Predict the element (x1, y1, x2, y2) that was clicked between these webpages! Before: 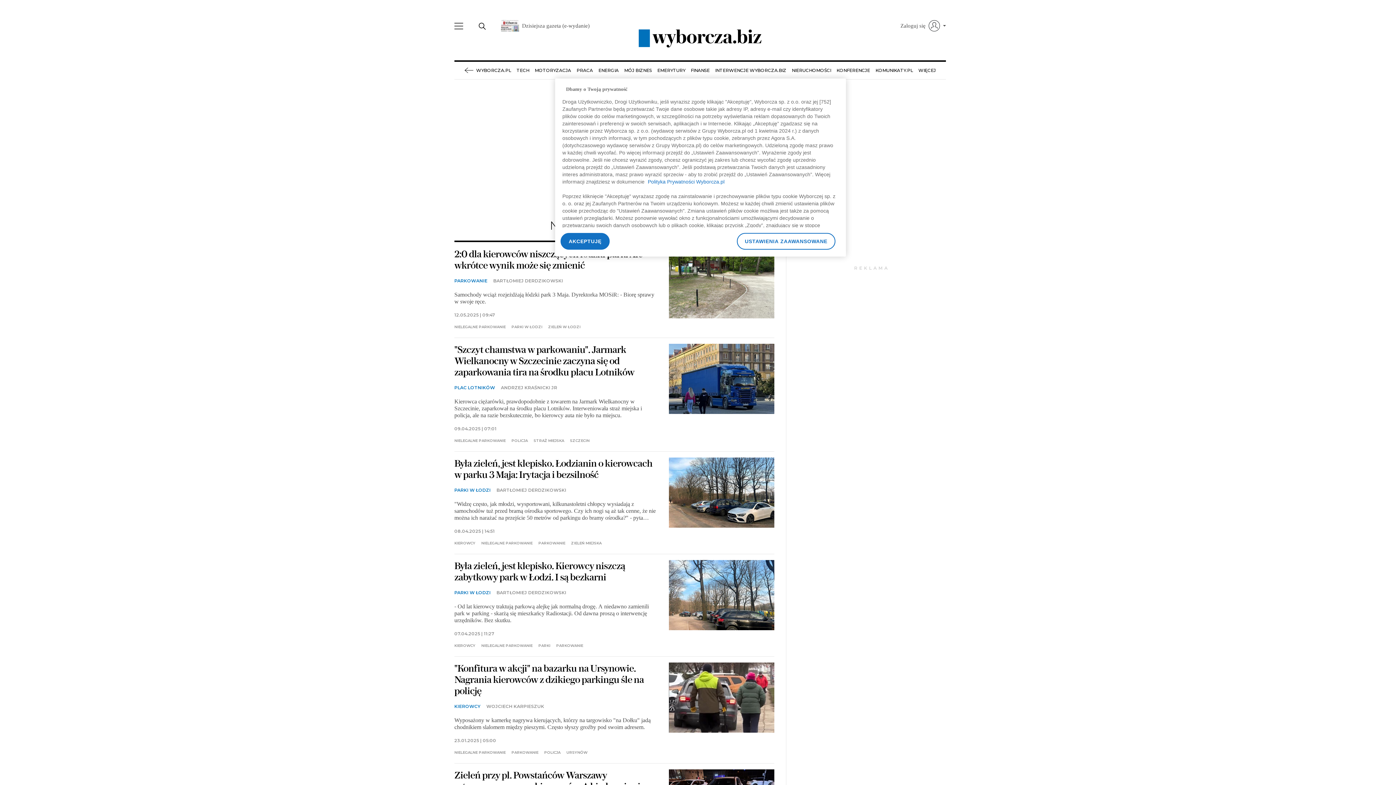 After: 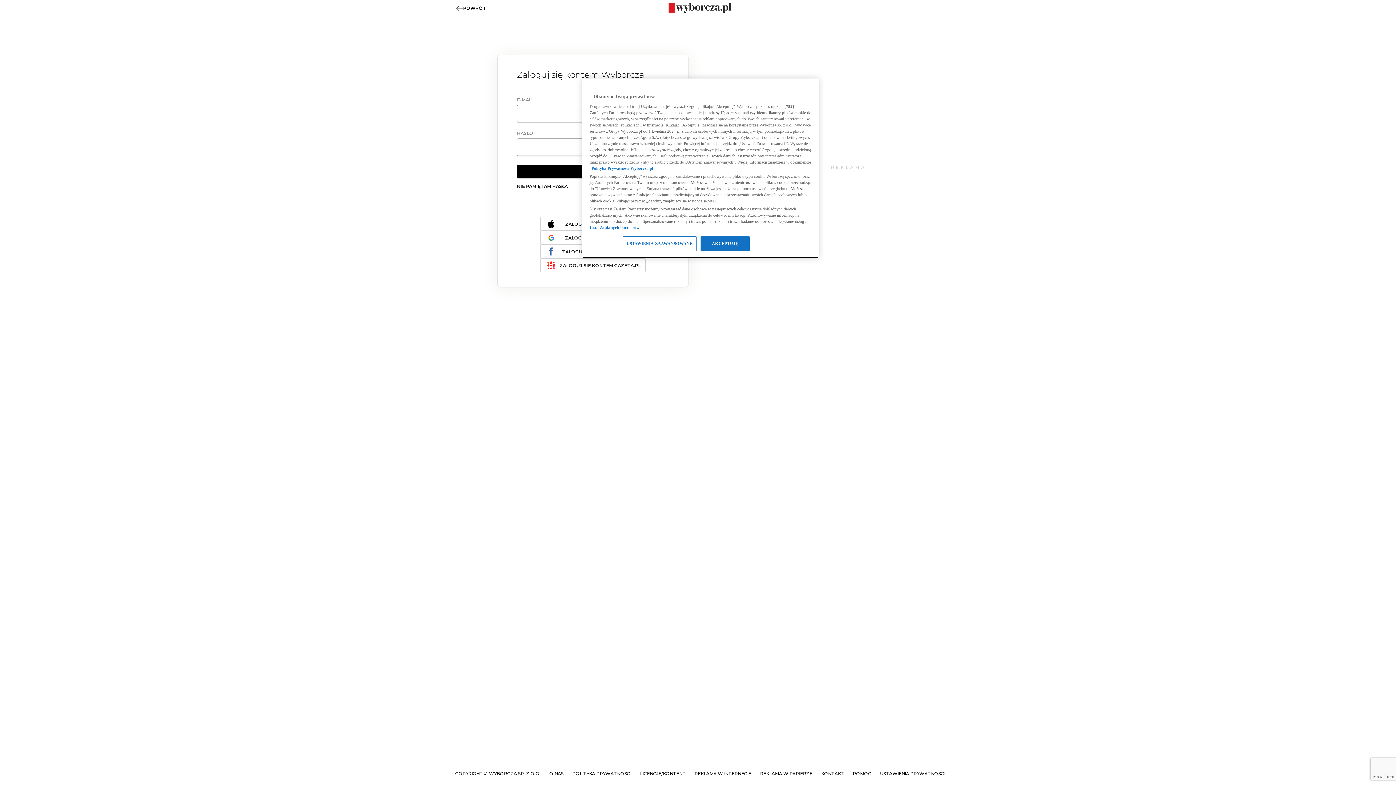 Action: bbox: (900, 16, 946, 34) label: Zaloguj się